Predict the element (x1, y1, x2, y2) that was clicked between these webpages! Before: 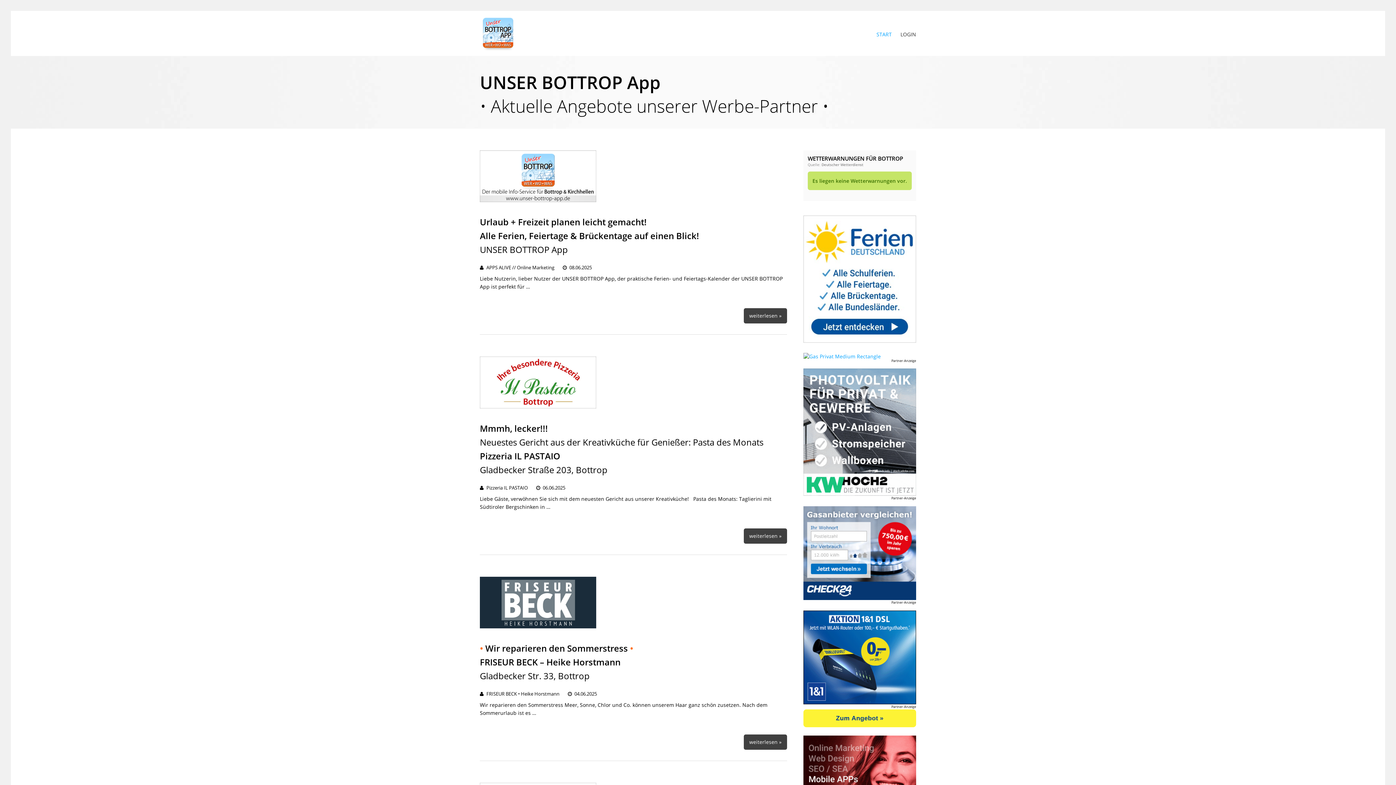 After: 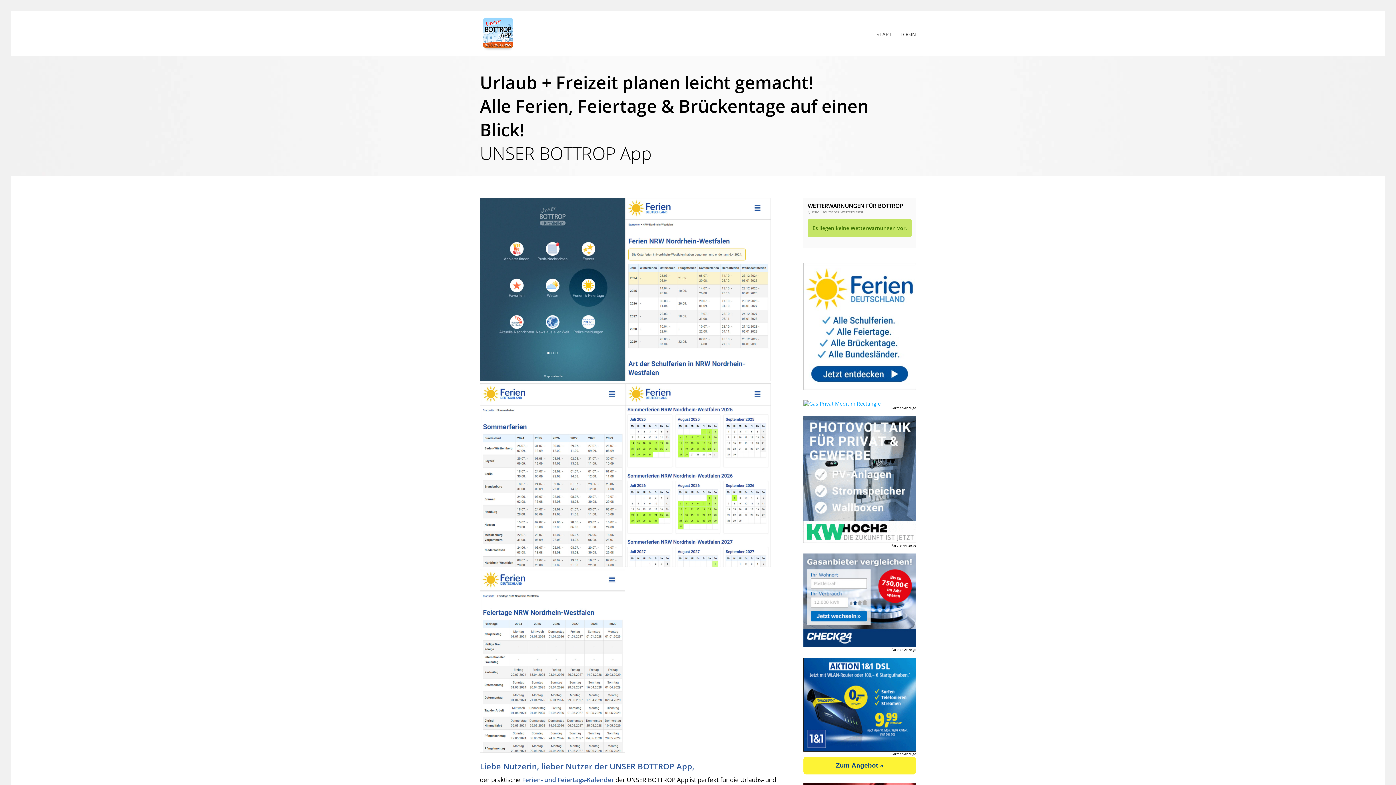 Action: bbox: (744, 308, 787, 323) label: weiterlesen »